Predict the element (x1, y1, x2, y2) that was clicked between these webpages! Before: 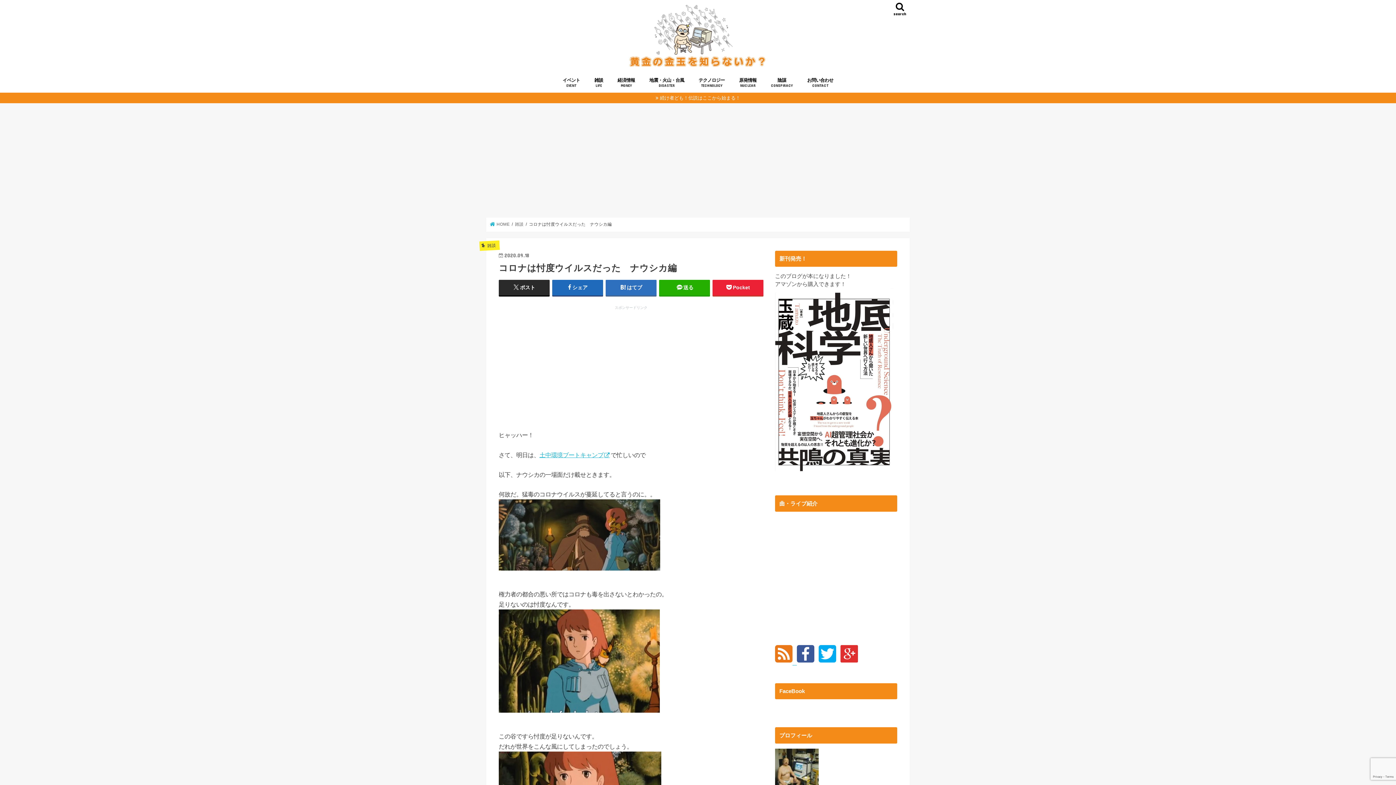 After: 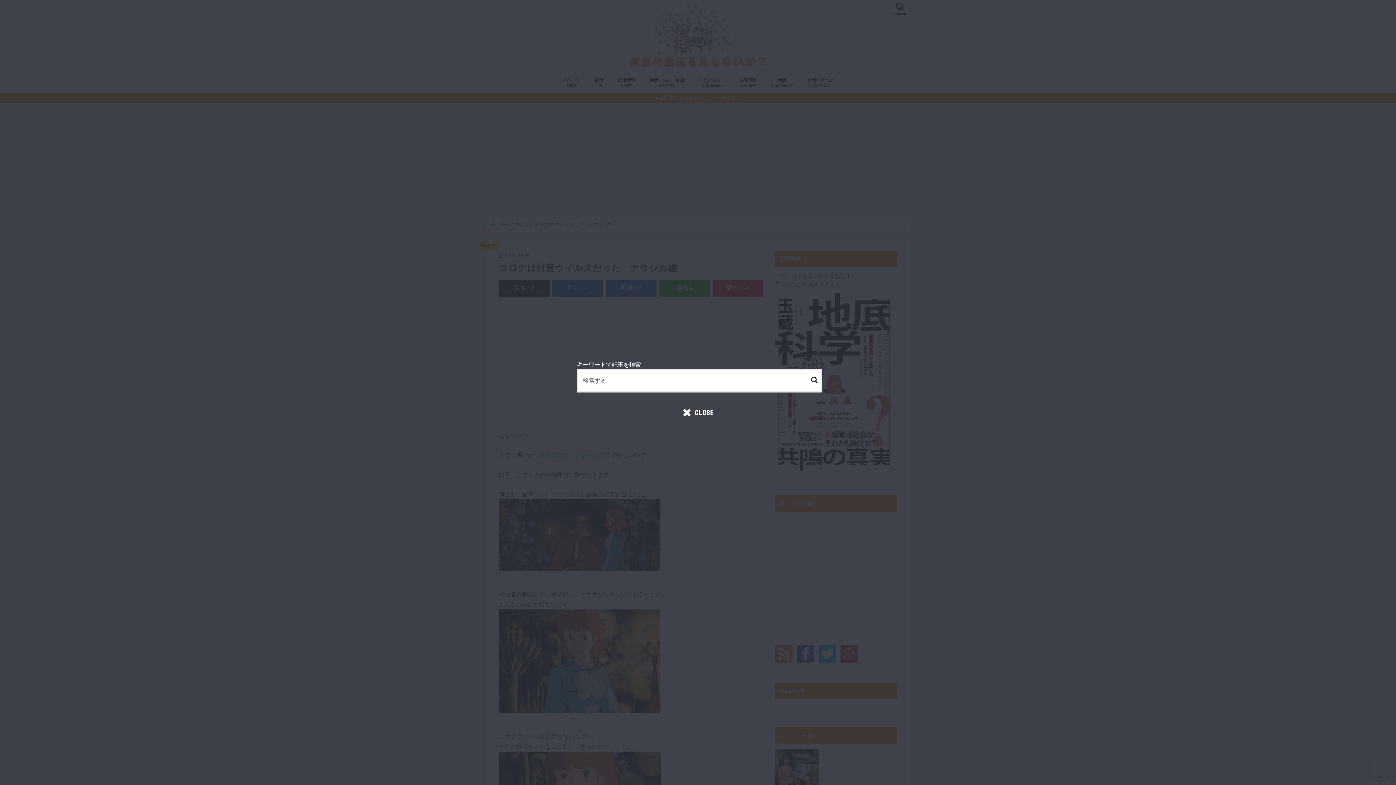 Action: bbox: (890, 0, 910, 21) label: search